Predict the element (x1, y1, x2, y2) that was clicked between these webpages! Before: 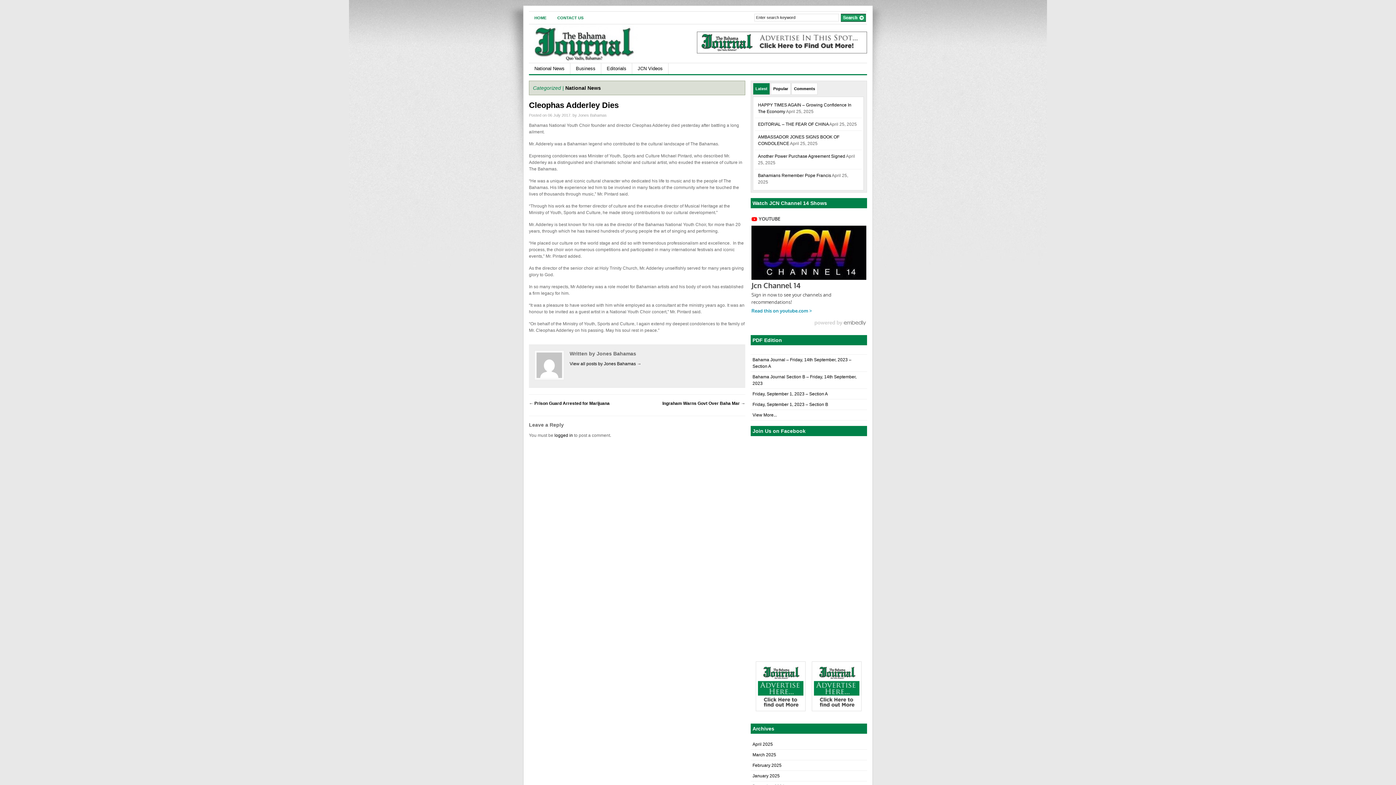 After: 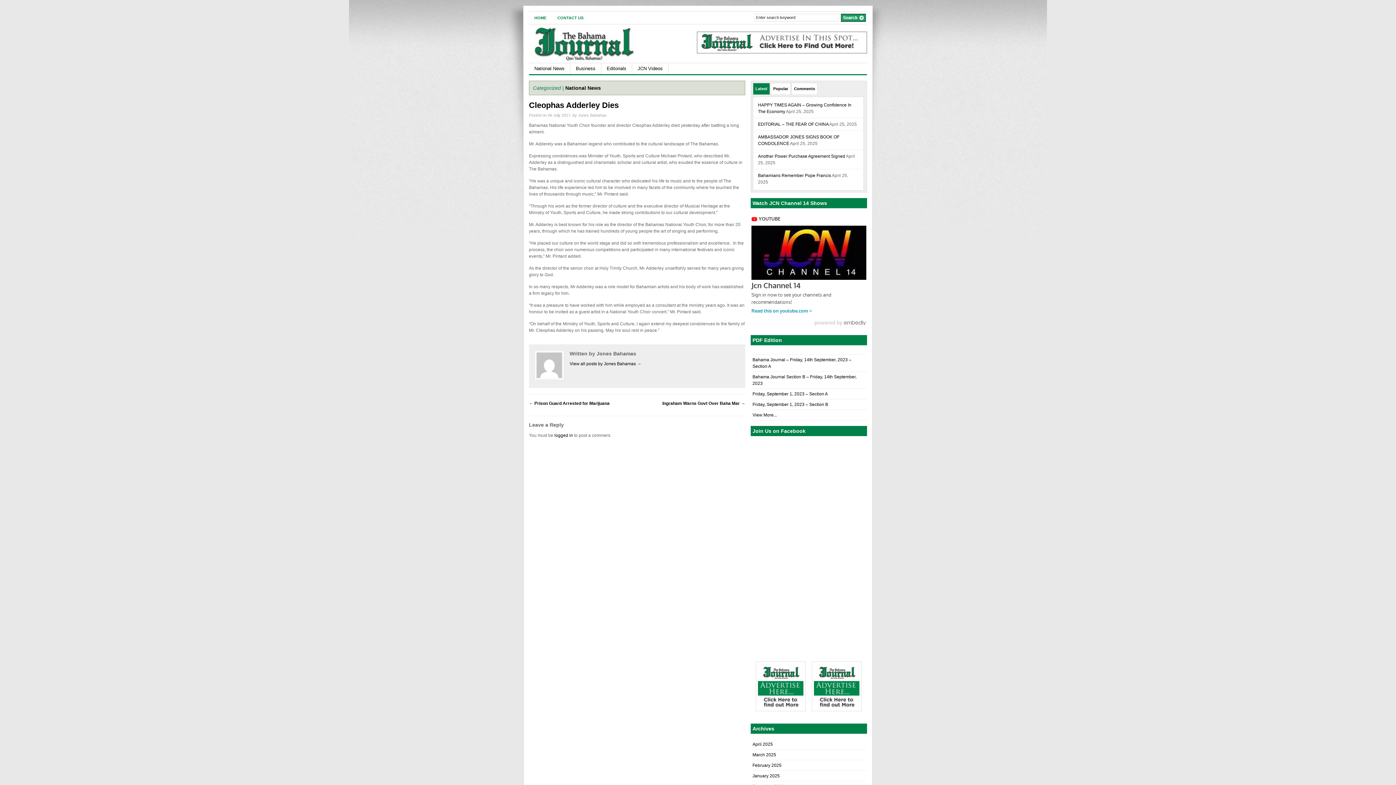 Action: bbox: (756, 712, 810, 717)